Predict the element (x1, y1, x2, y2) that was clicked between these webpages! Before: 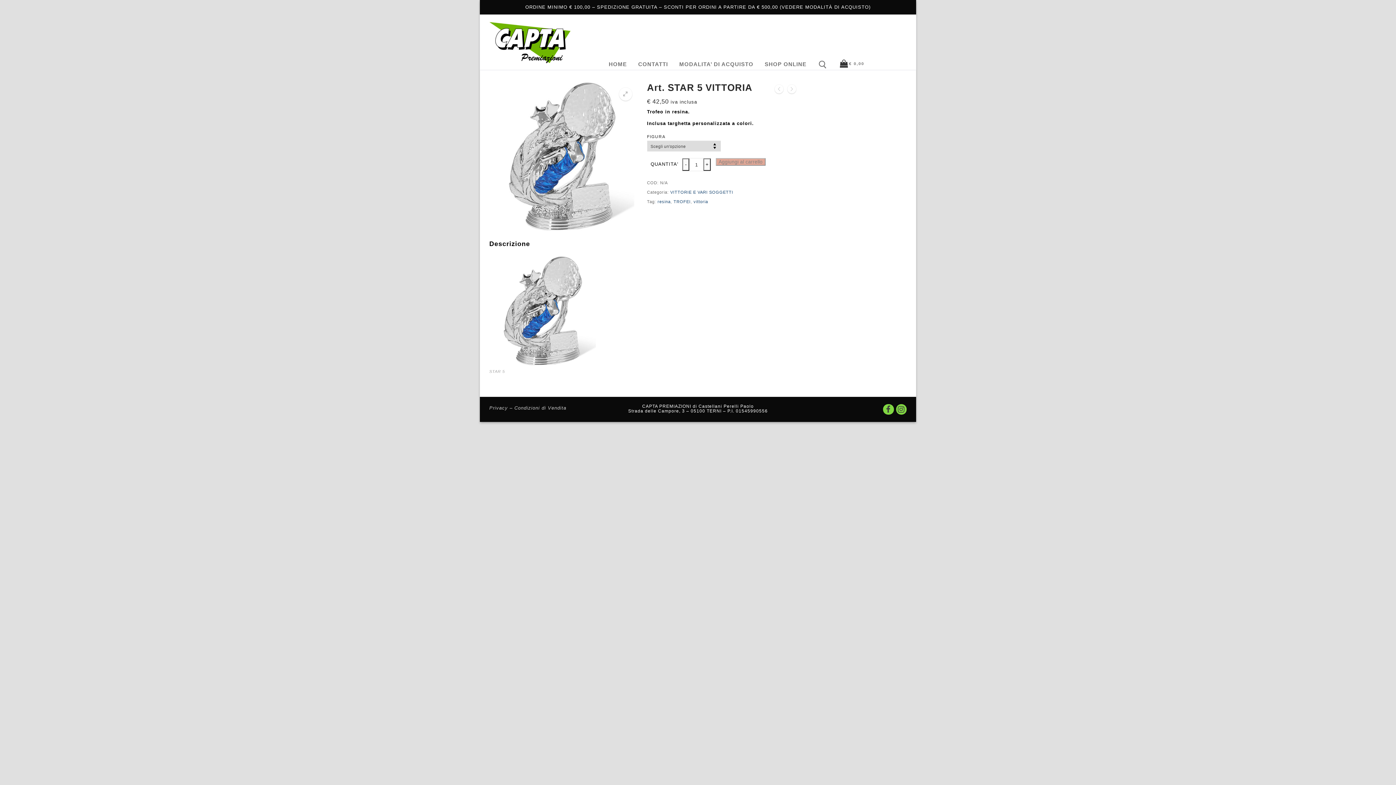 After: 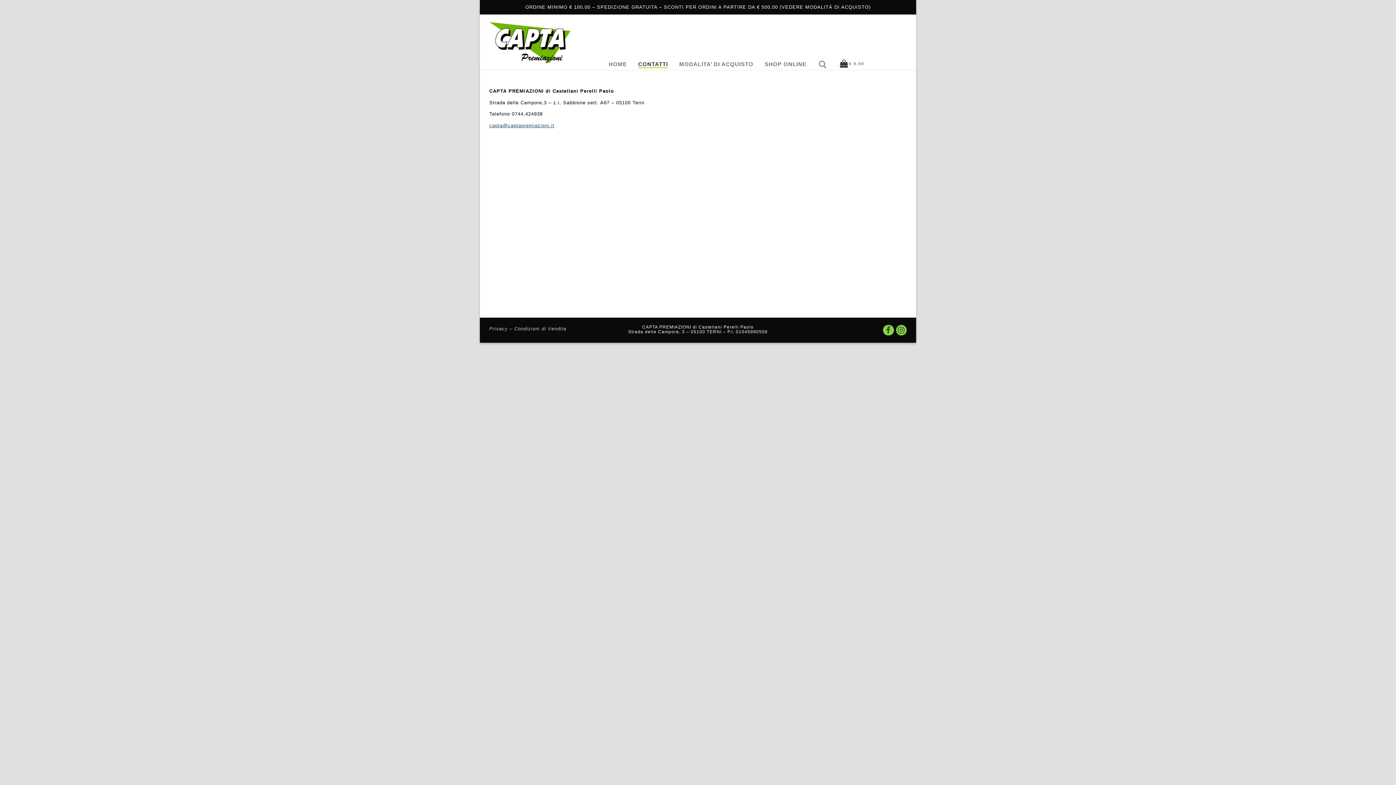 Action: bbox: (633, 58, 672, 70) label: CONTATTI